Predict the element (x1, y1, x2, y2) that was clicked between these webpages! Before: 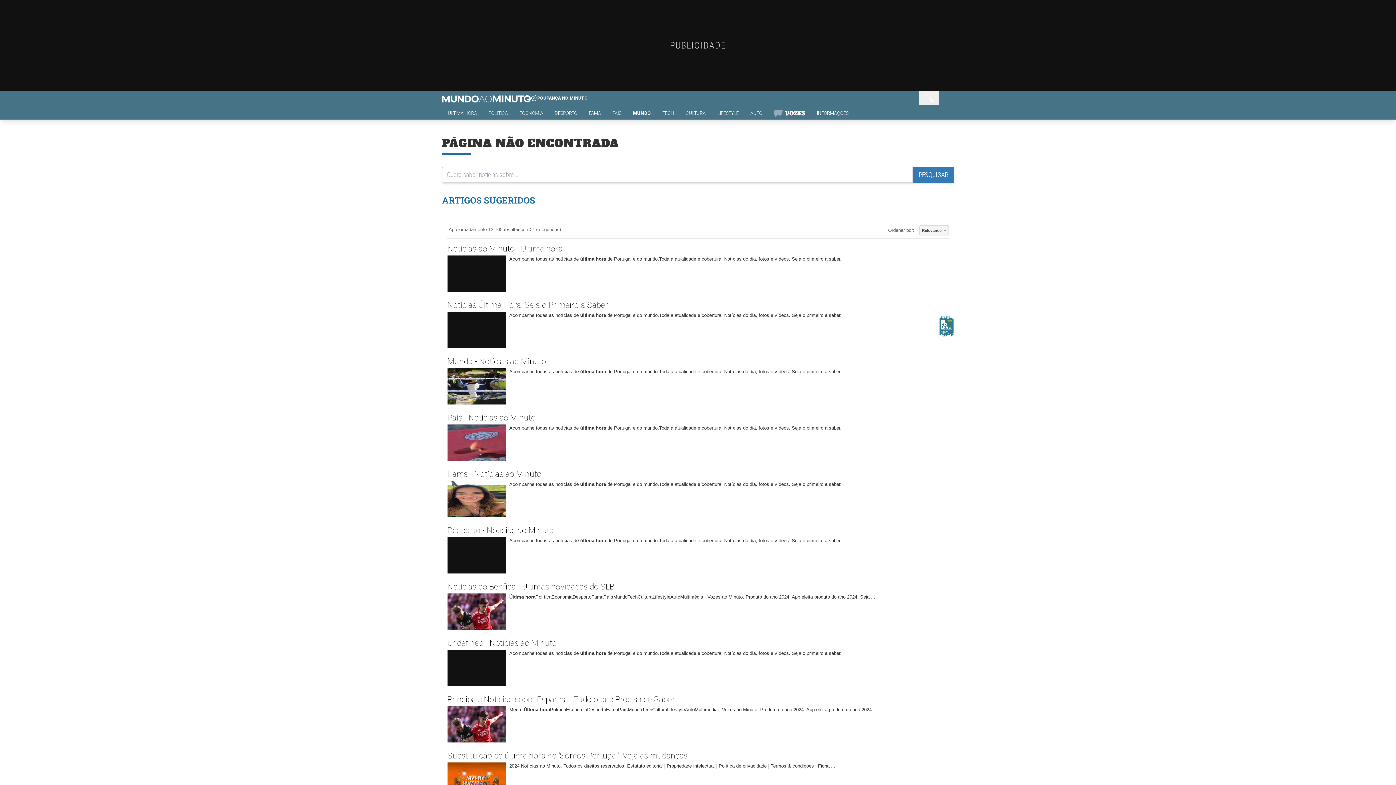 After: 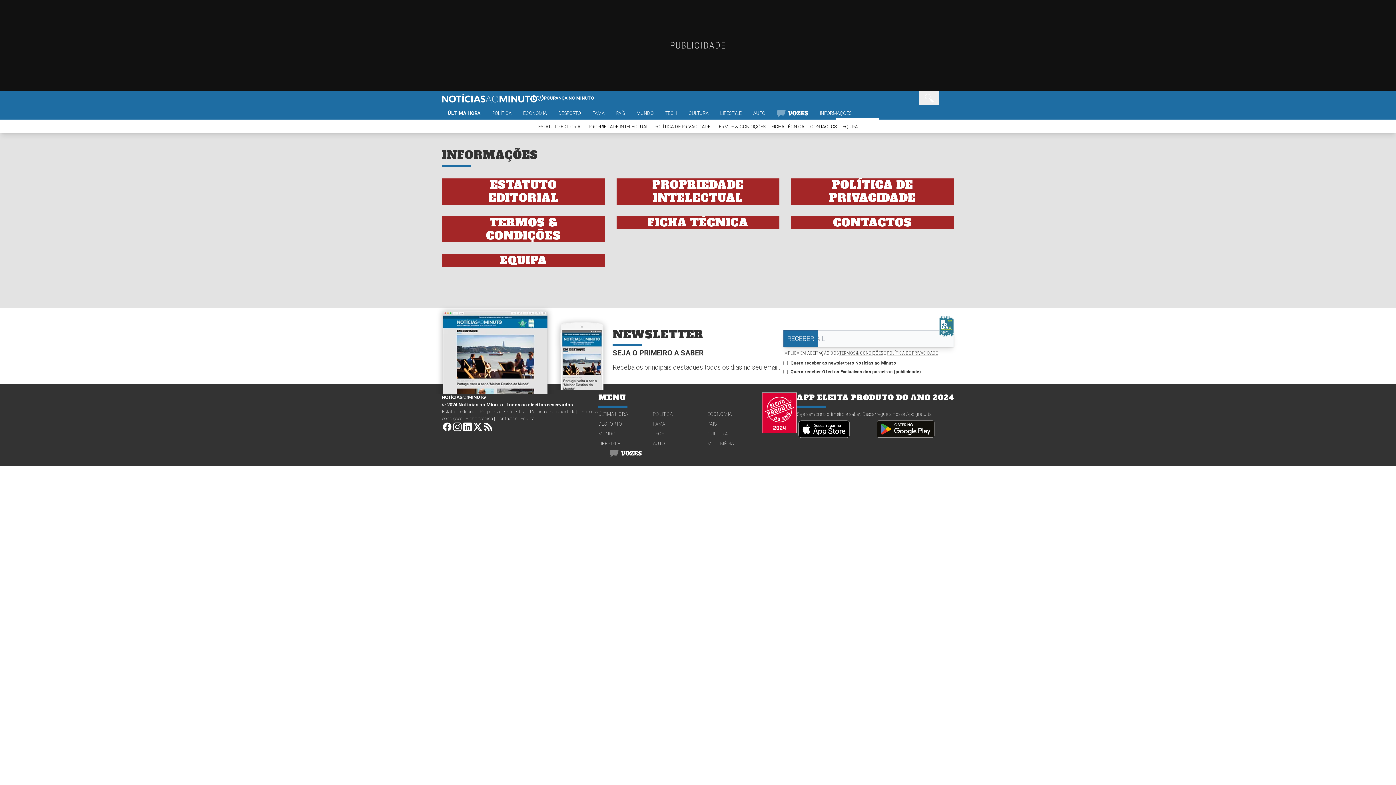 Action: label: INFORMAÇÕES bbox: (811, 109, 854, 119)